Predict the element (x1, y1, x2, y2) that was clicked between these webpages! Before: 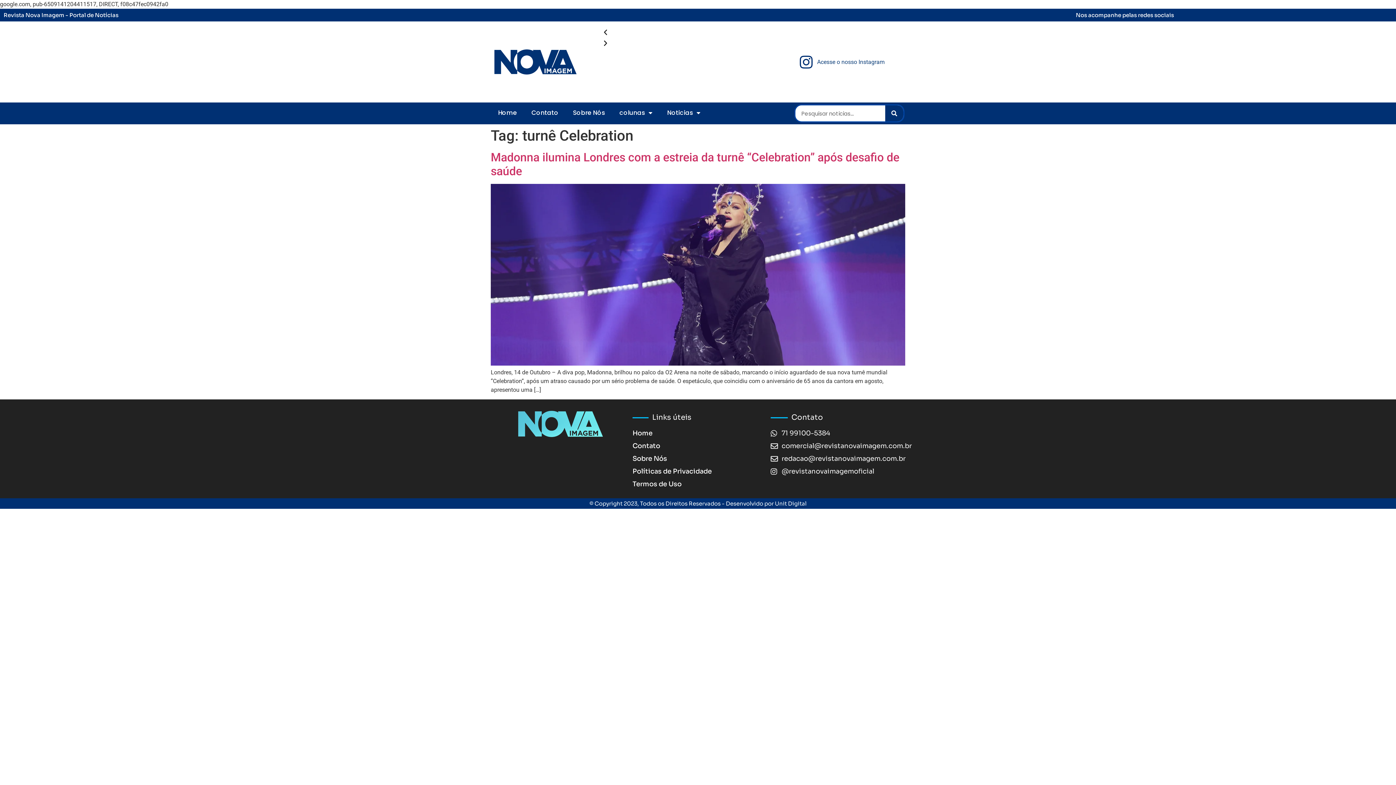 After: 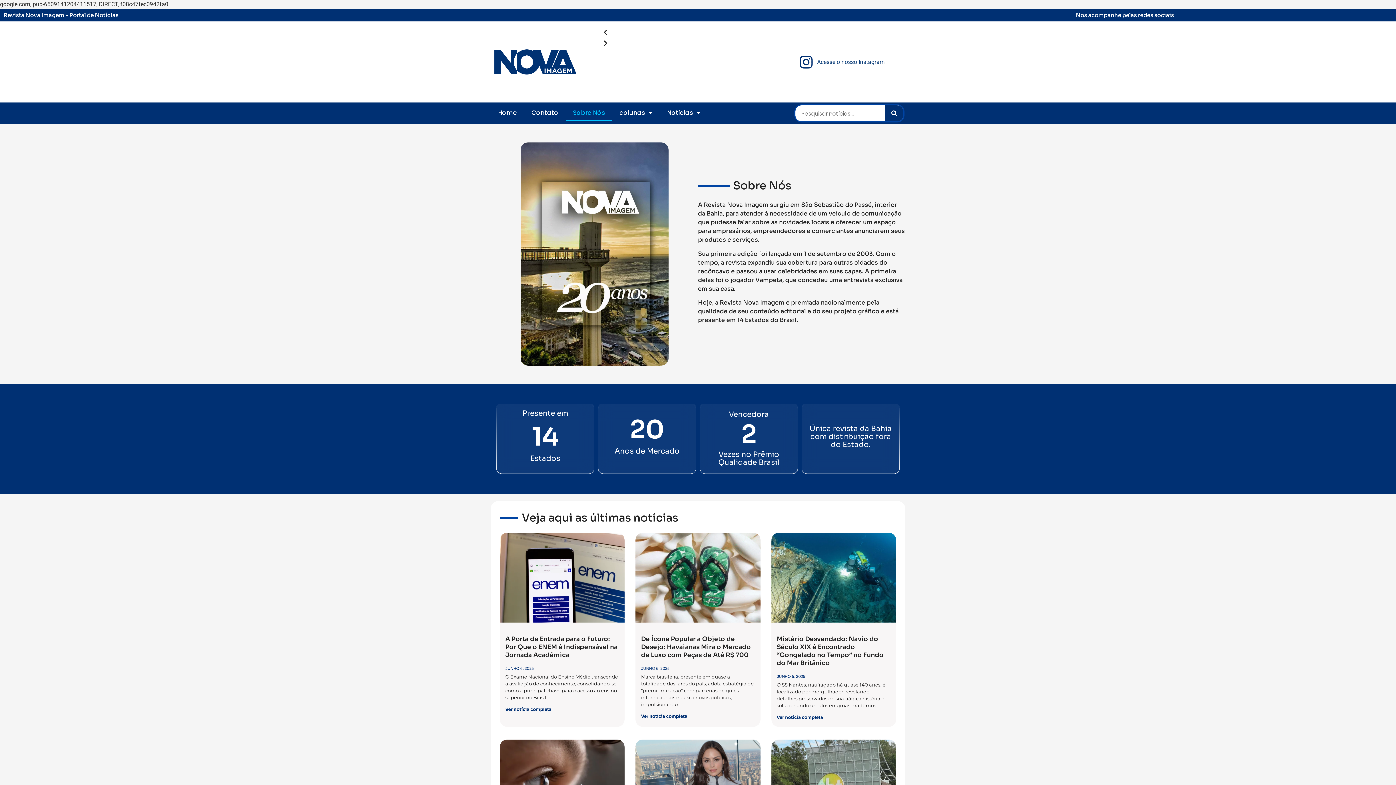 Action: bbox: (565, 104, 612, 121) label: Sobre Nós